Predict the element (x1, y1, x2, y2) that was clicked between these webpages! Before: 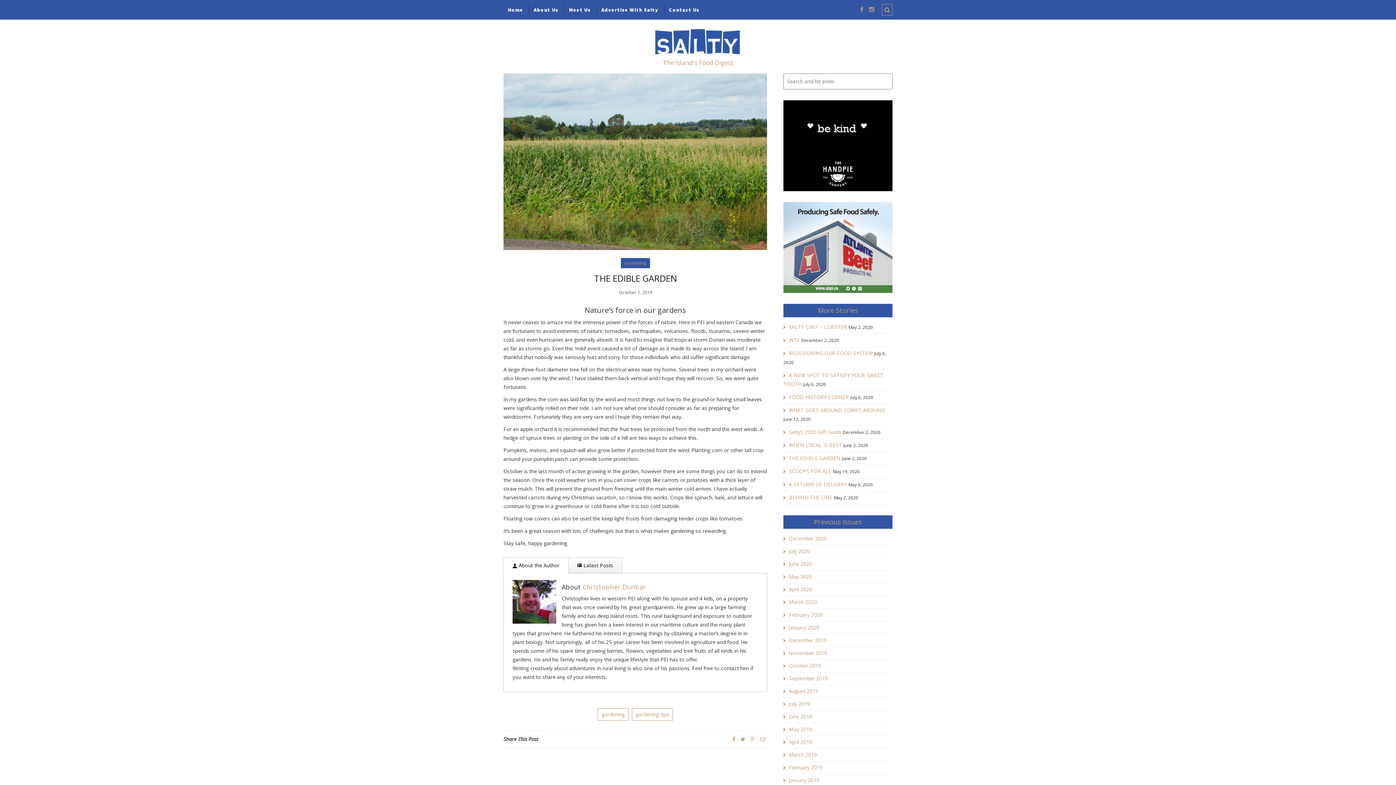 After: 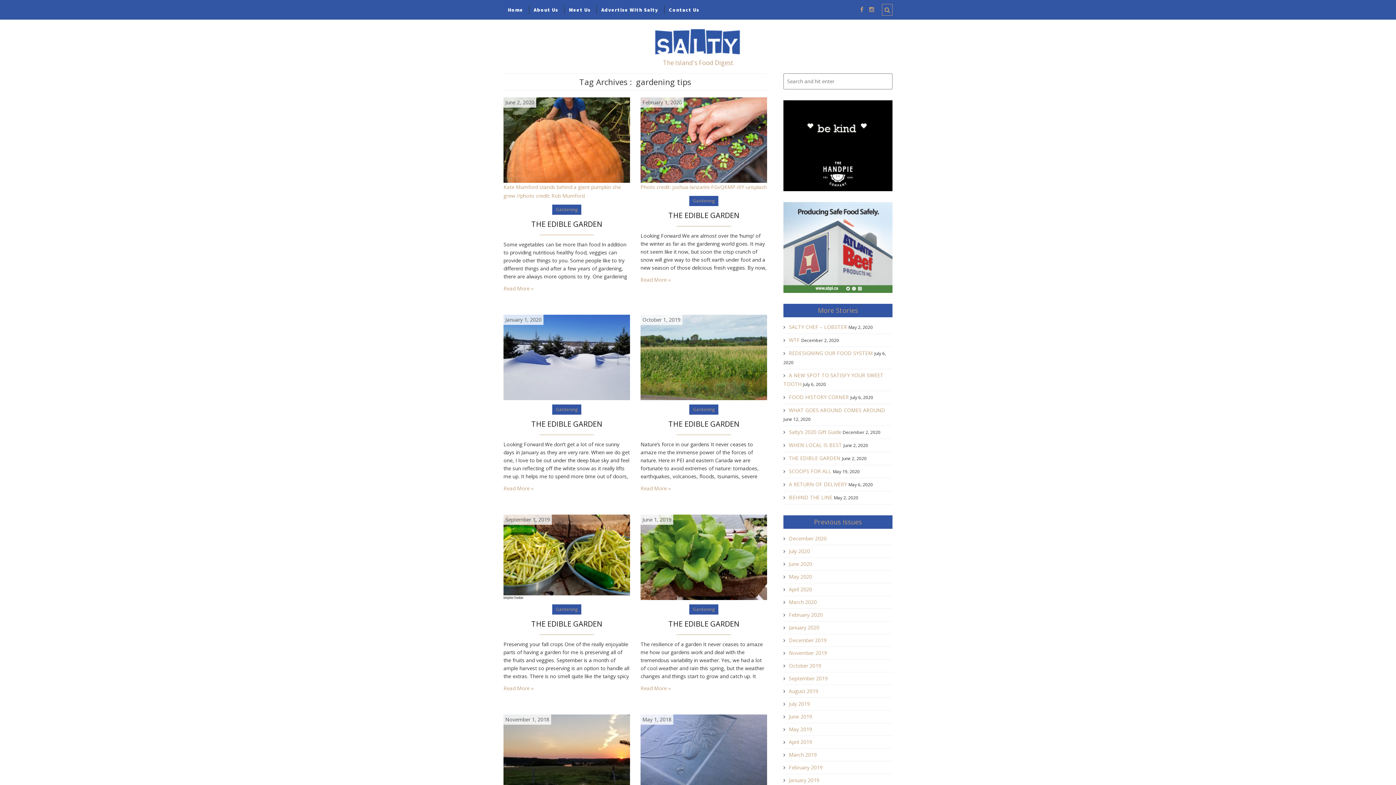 Action: label: gardening tips bbox: (632, 708, 673, 721)